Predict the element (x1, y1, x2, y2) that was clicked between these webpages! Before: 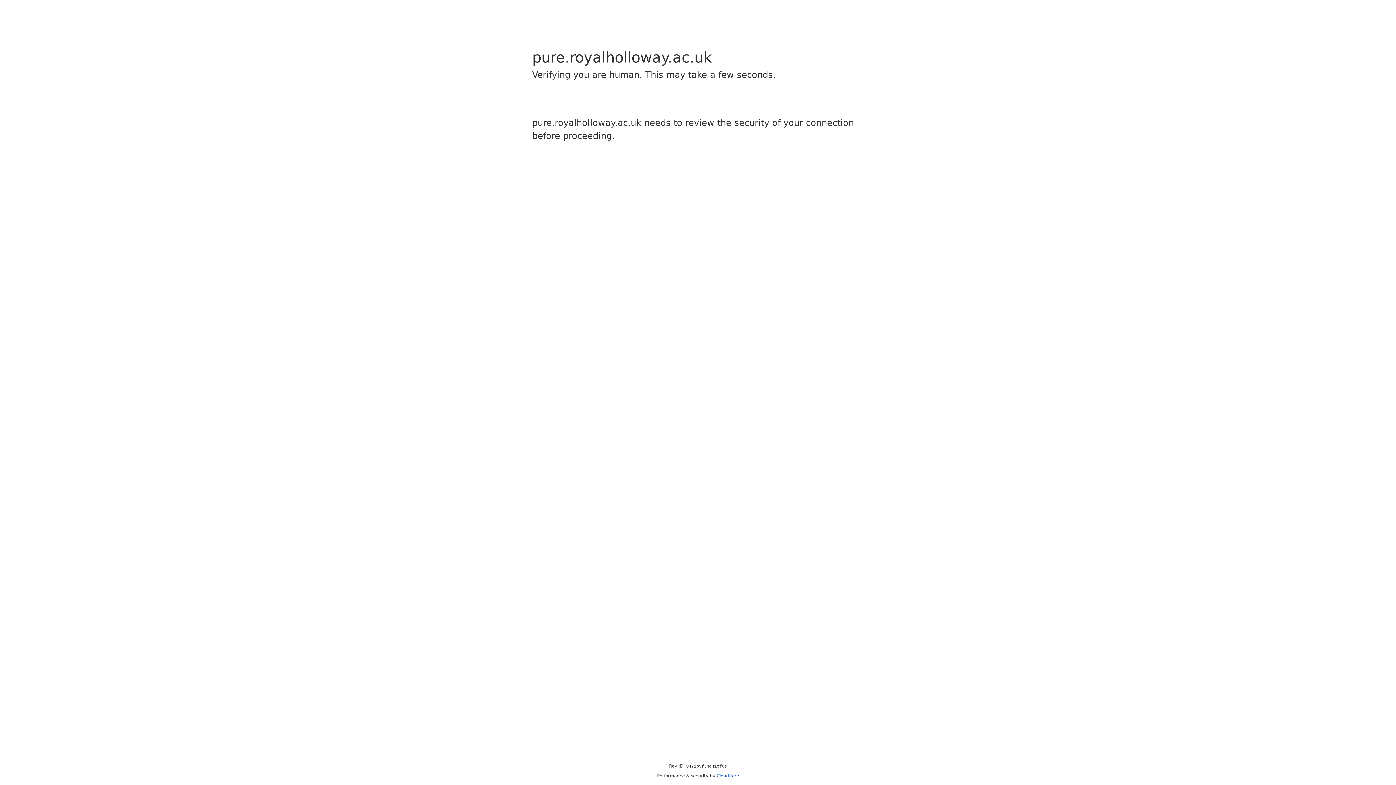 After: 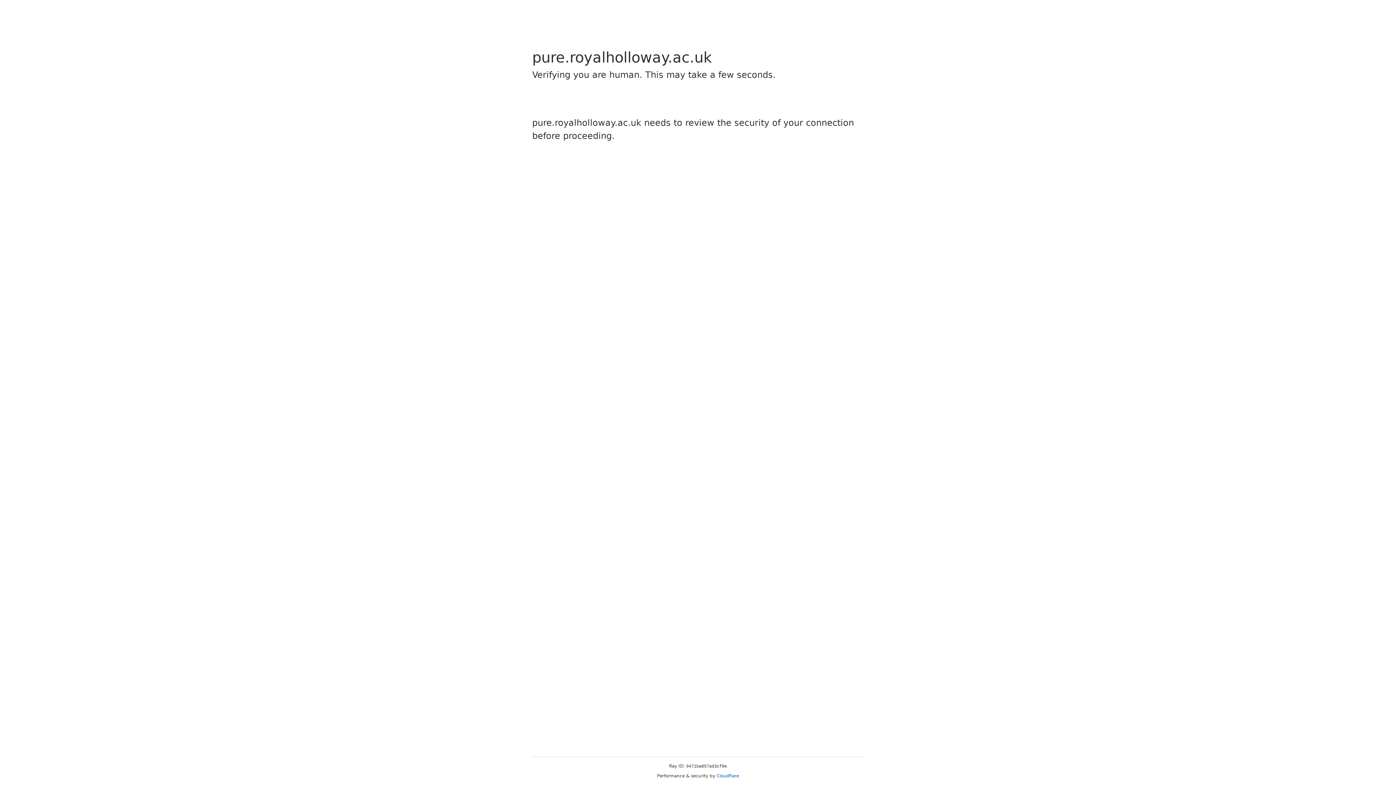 Action: bbox: (716, 773, 739, 778) label: Cloudflare